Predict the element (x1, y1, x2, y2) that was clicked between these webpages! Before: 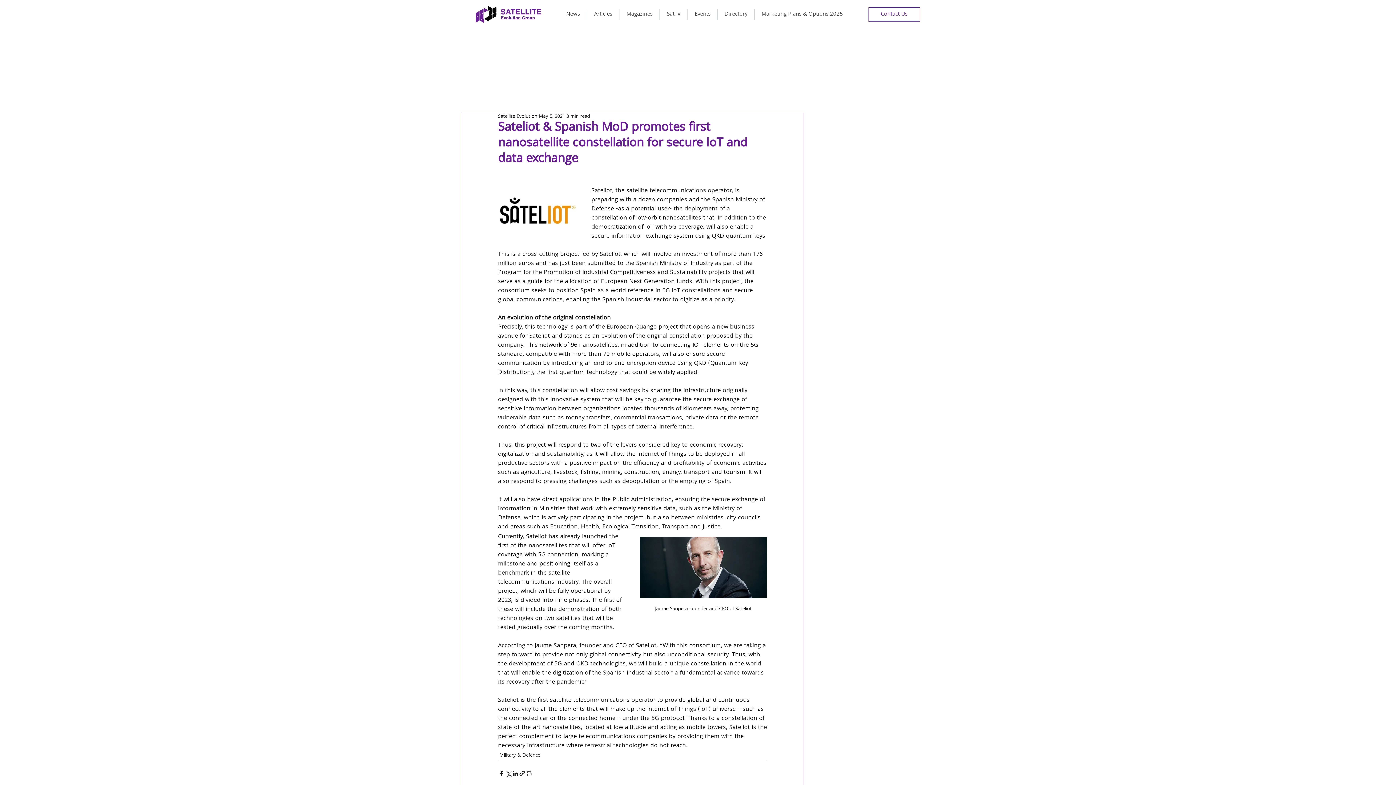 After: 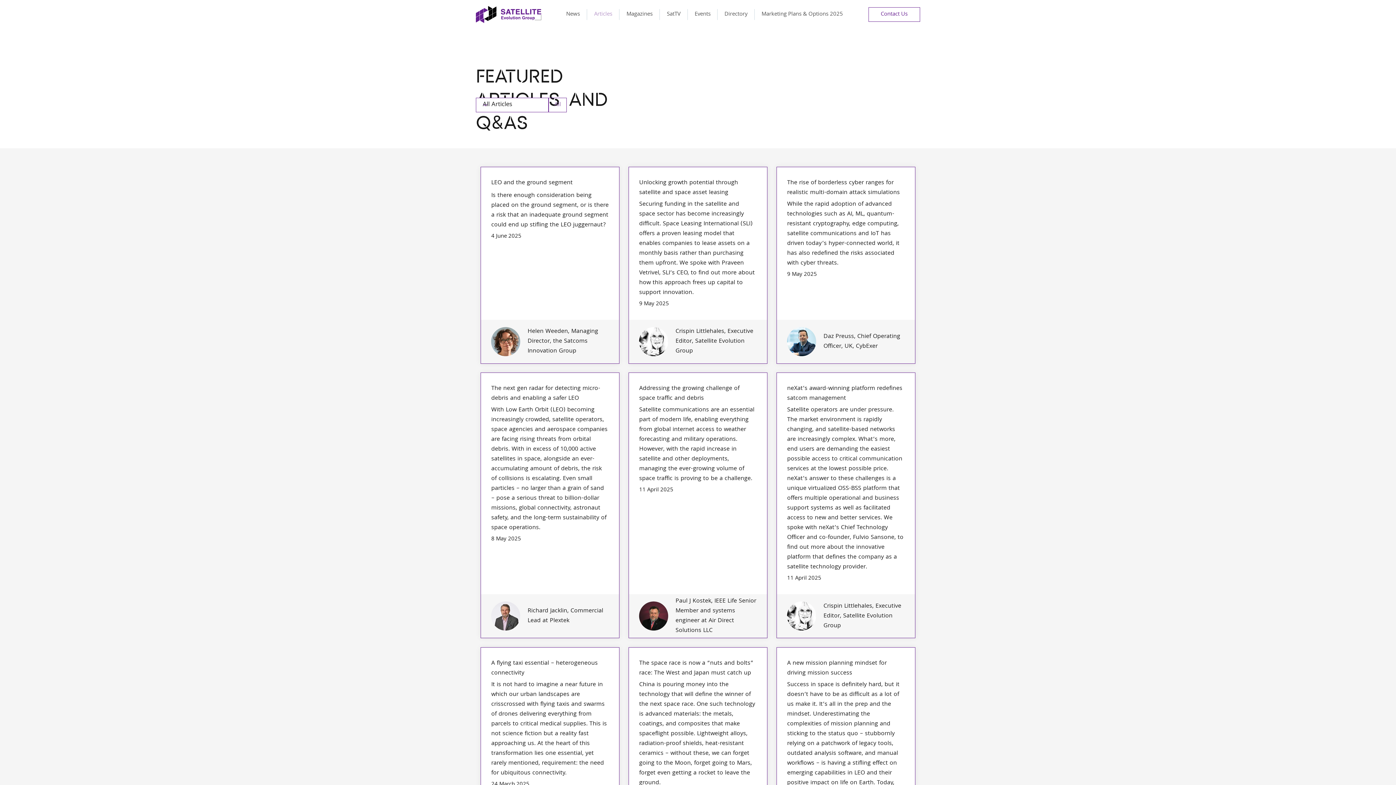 Action: bbox: (587, 9, 619, 20) label: Articles